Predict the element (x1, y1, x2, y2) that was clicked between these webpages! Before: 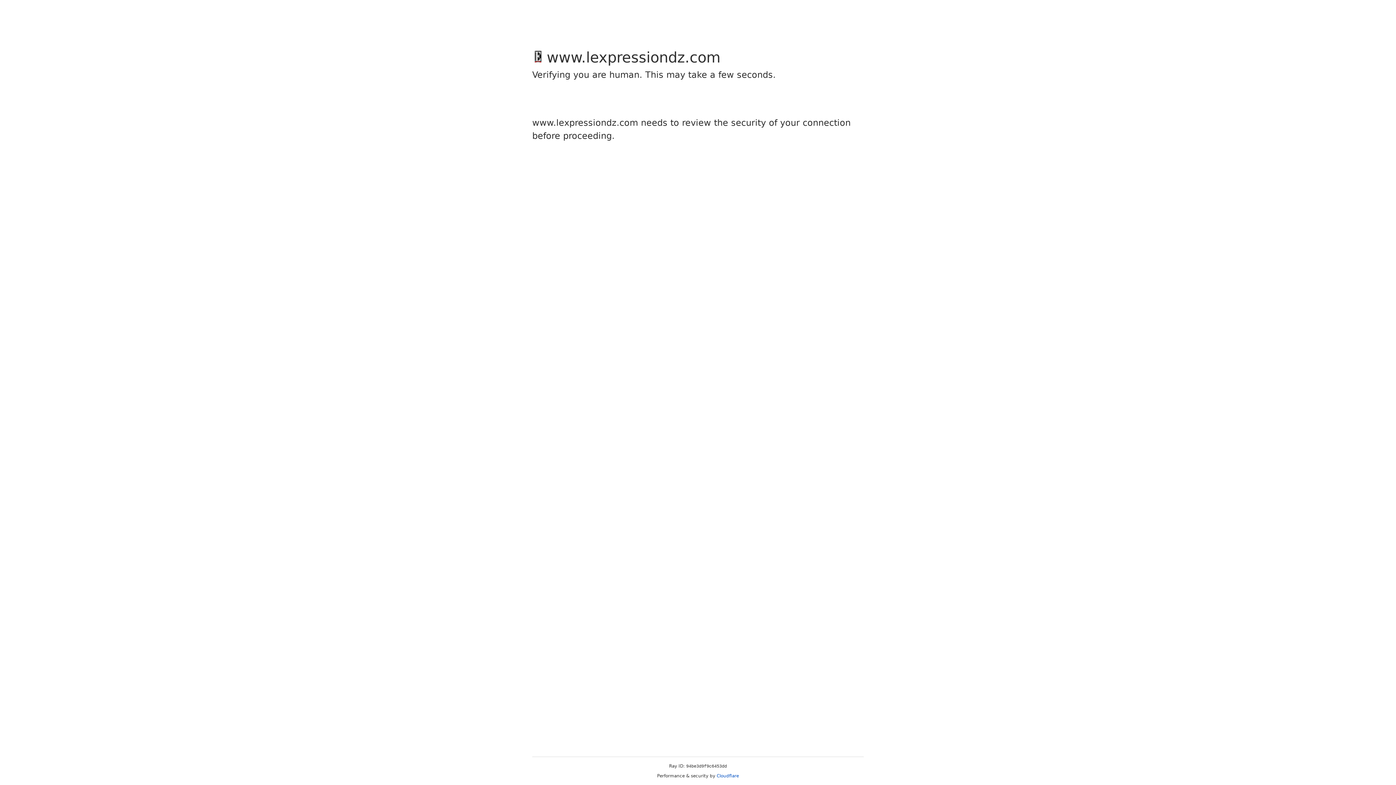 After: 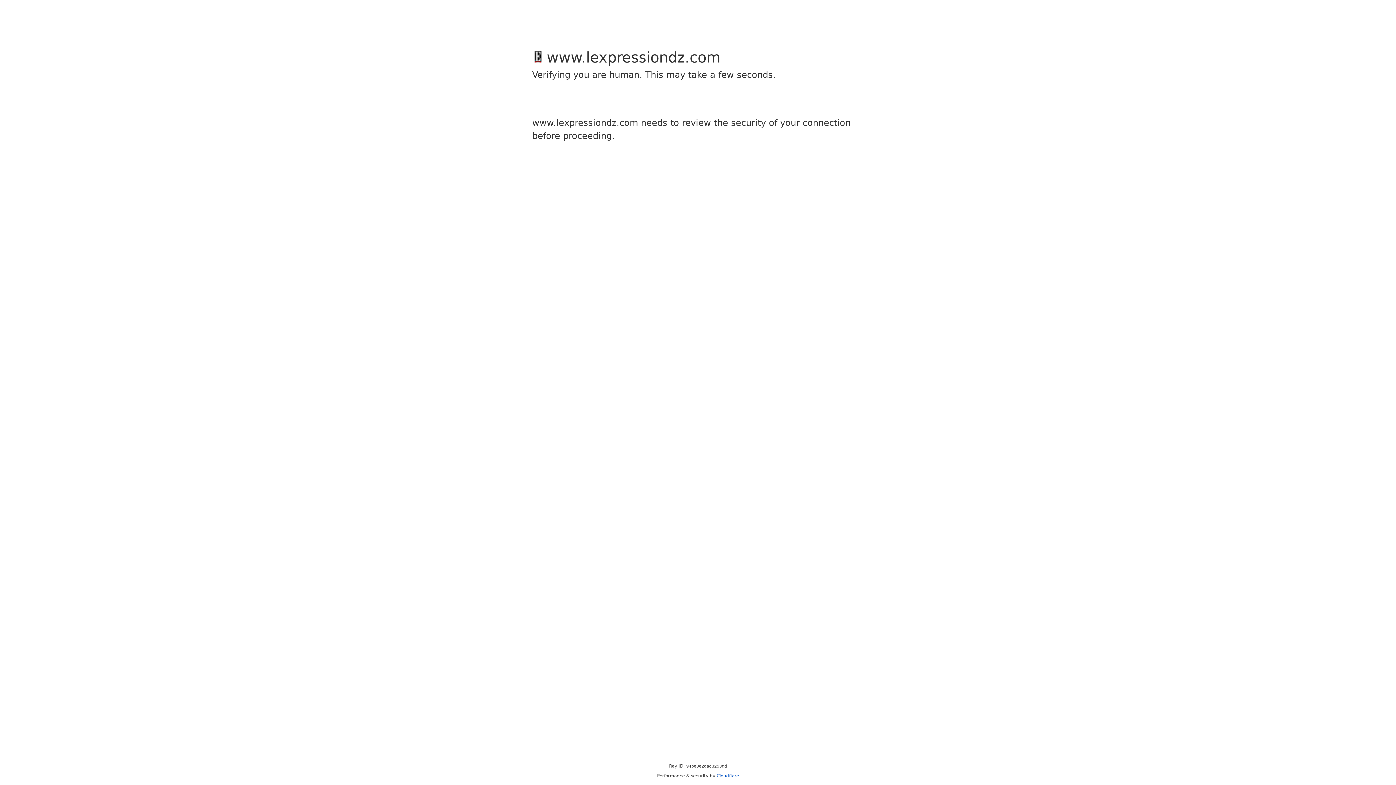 Action: bbox: (716, 773, 739, 778) label: Cloudflare